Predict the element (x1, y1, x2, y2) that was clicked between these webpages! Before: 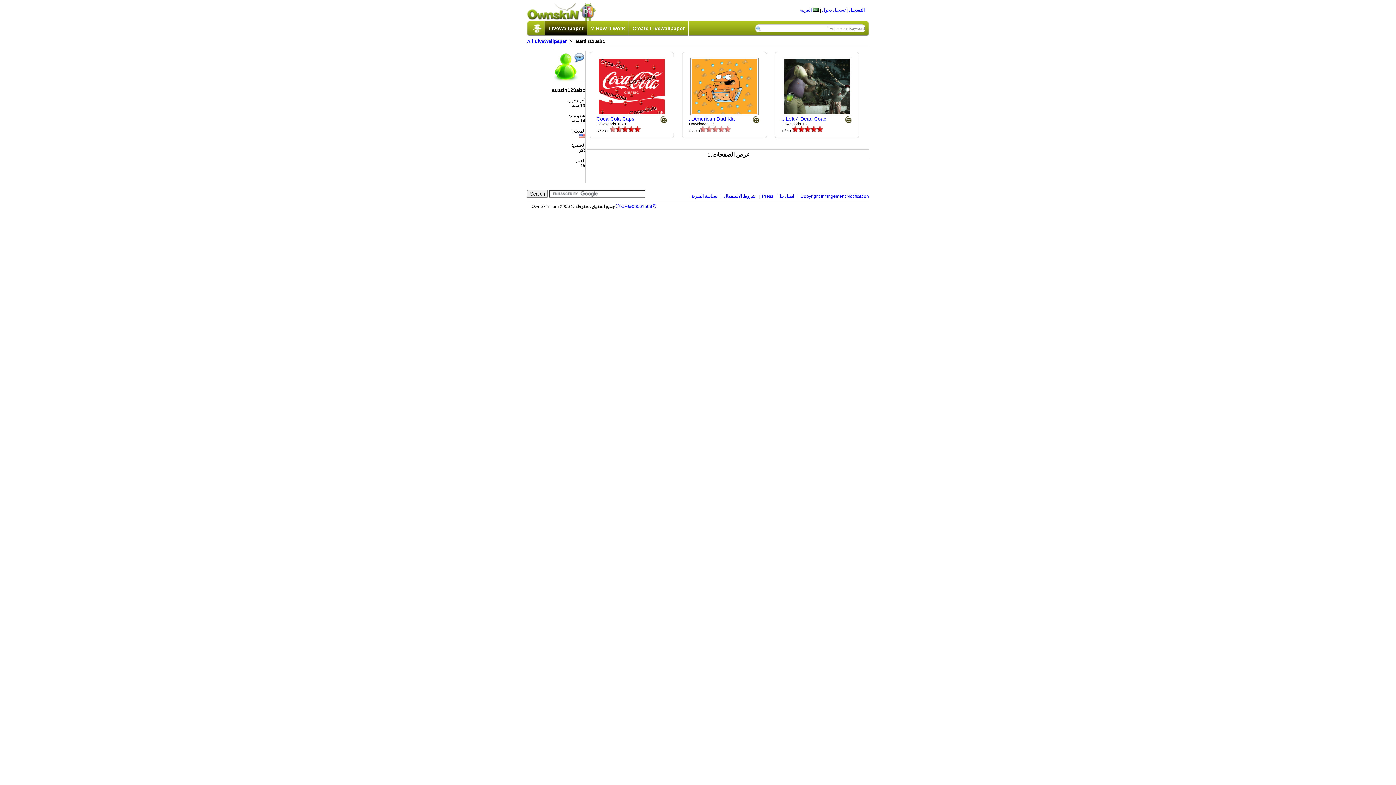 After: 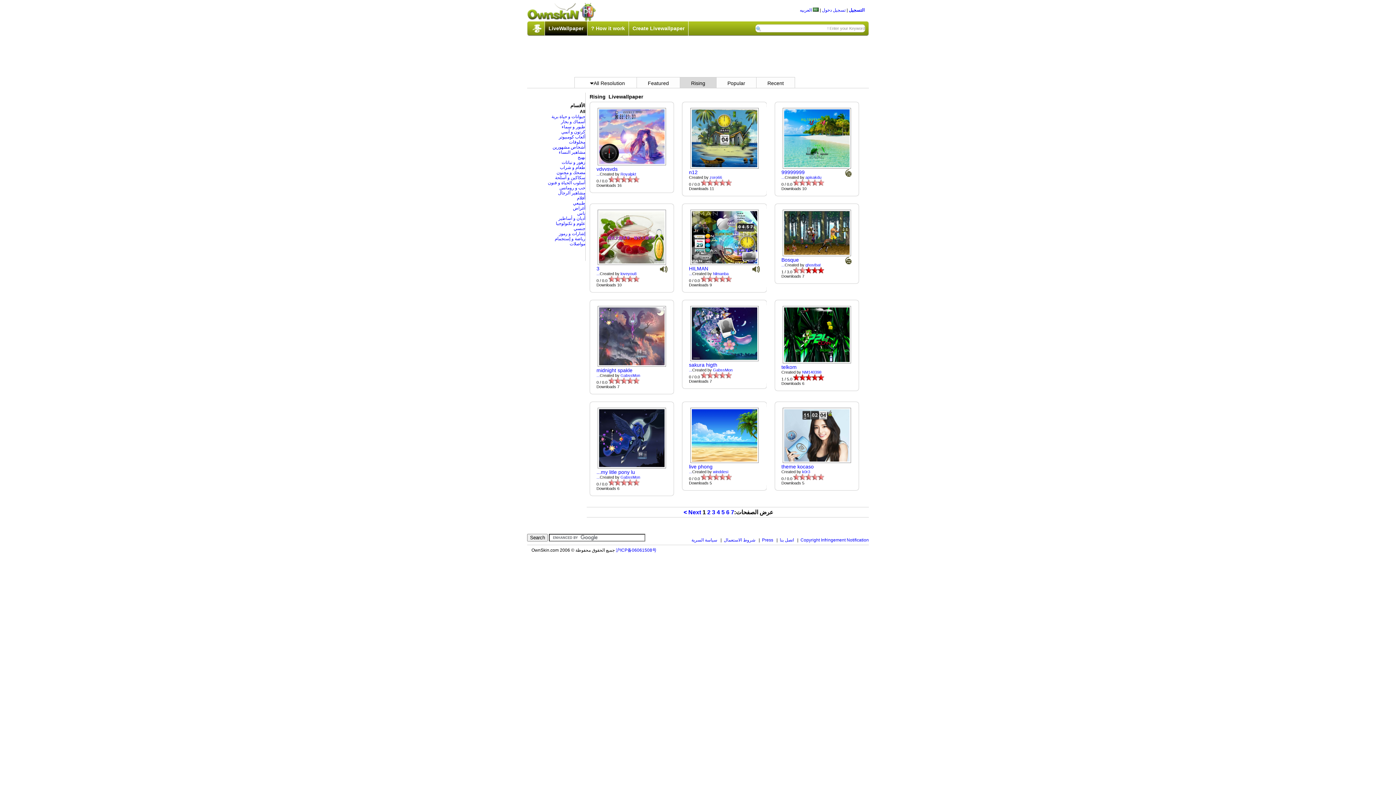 Action: label: All LiveWallpaper bbox: (527, 38, 566, 44)